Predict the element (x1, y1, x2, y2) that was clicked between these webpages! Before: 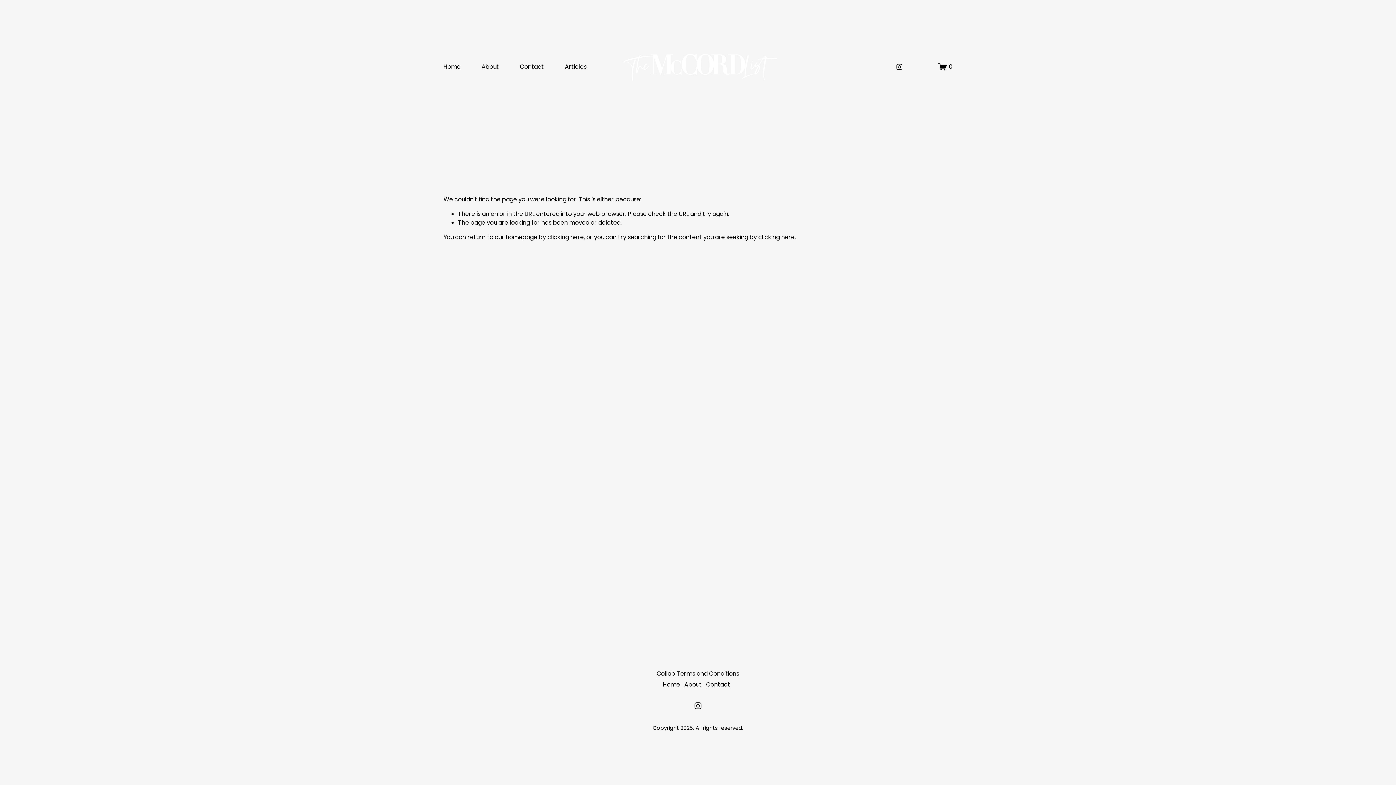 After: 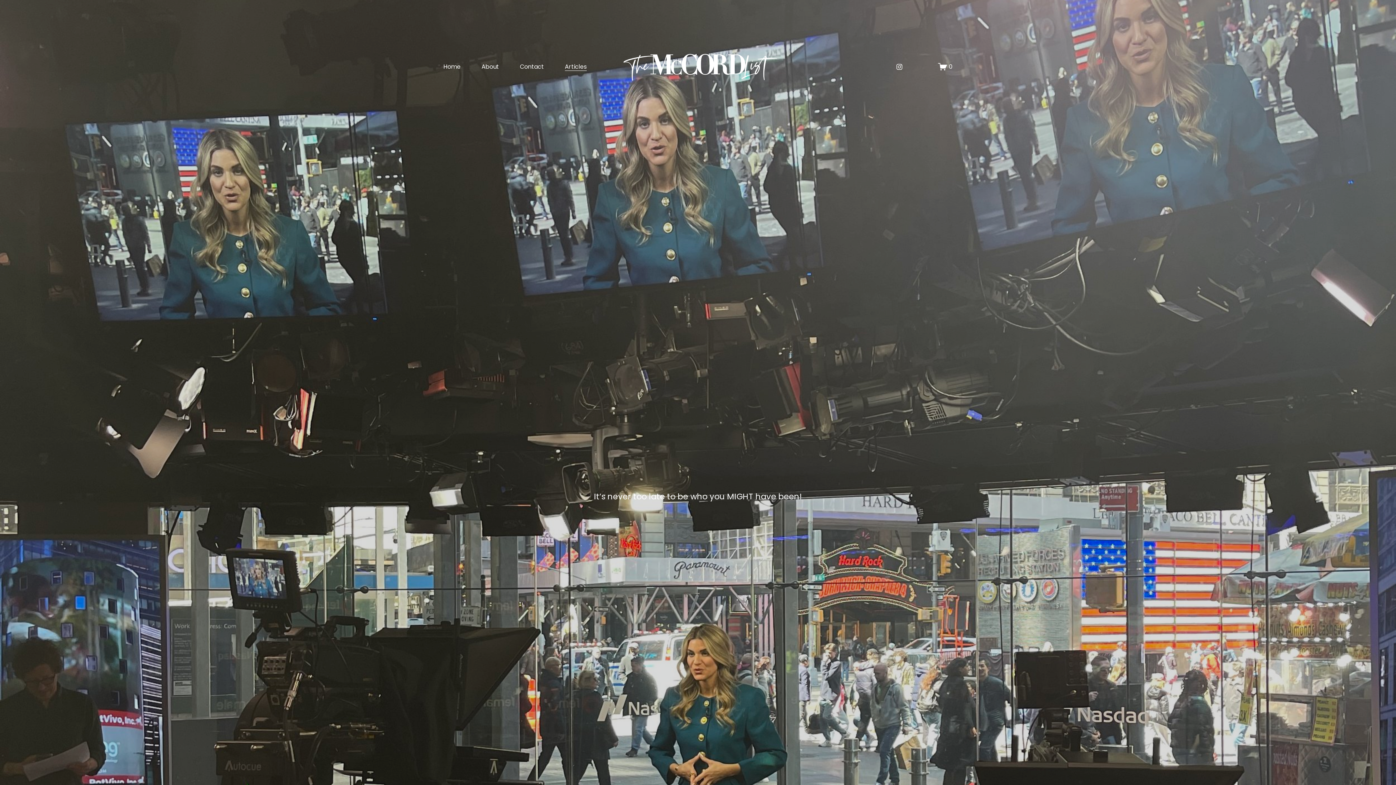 Action: label: Articles bbox: (565, 61, 586, 71)